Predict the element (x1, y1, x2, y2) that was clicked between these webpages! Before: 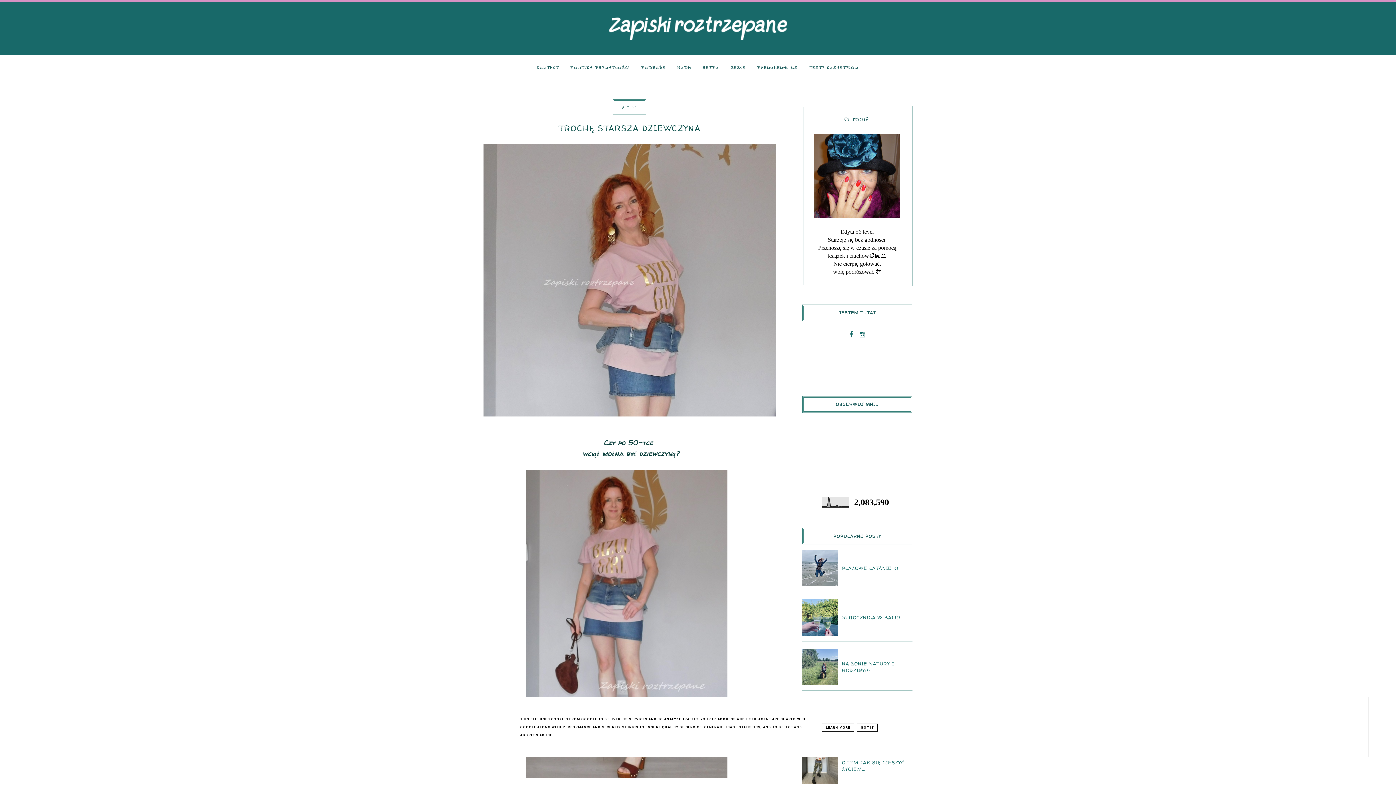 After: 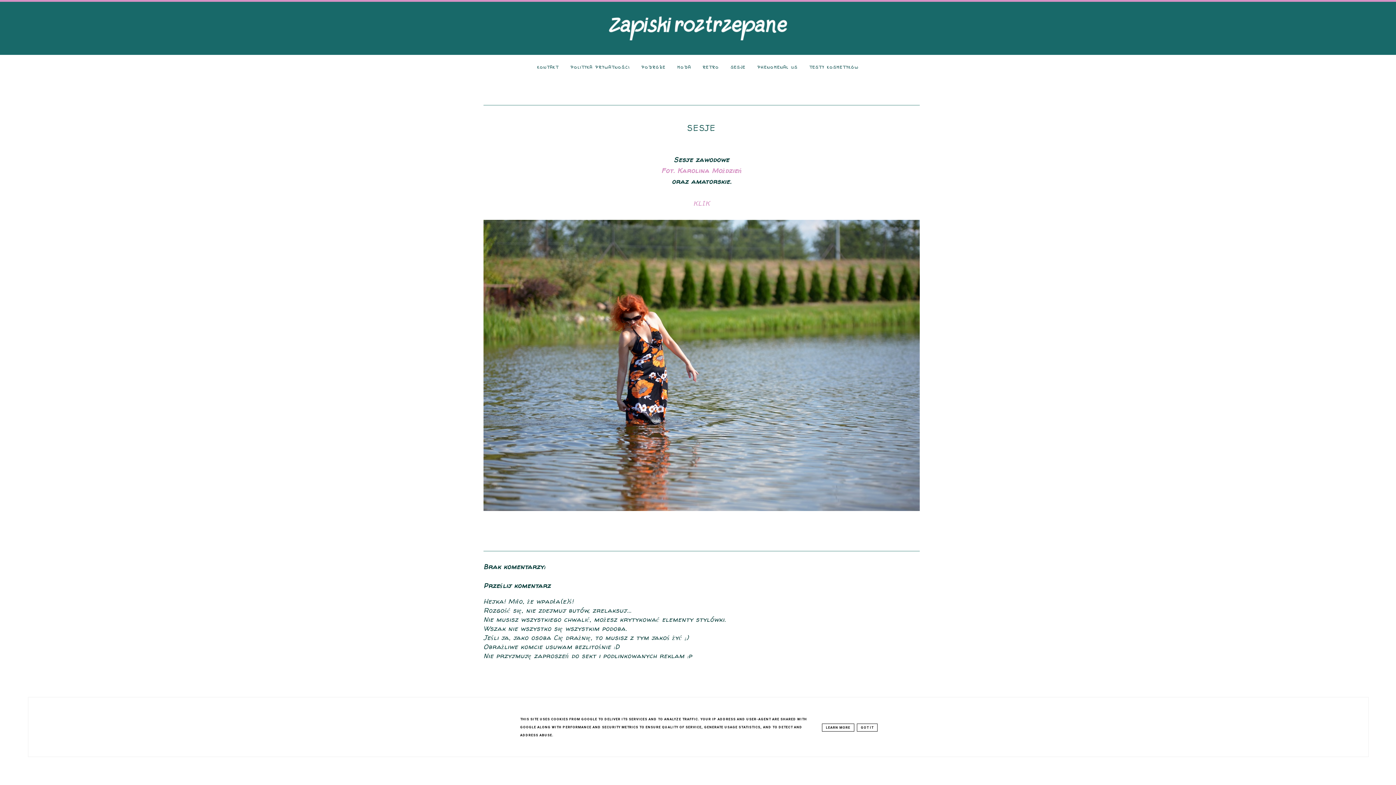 Action: label: SESJE bbox: (725, 64, 750, 71)